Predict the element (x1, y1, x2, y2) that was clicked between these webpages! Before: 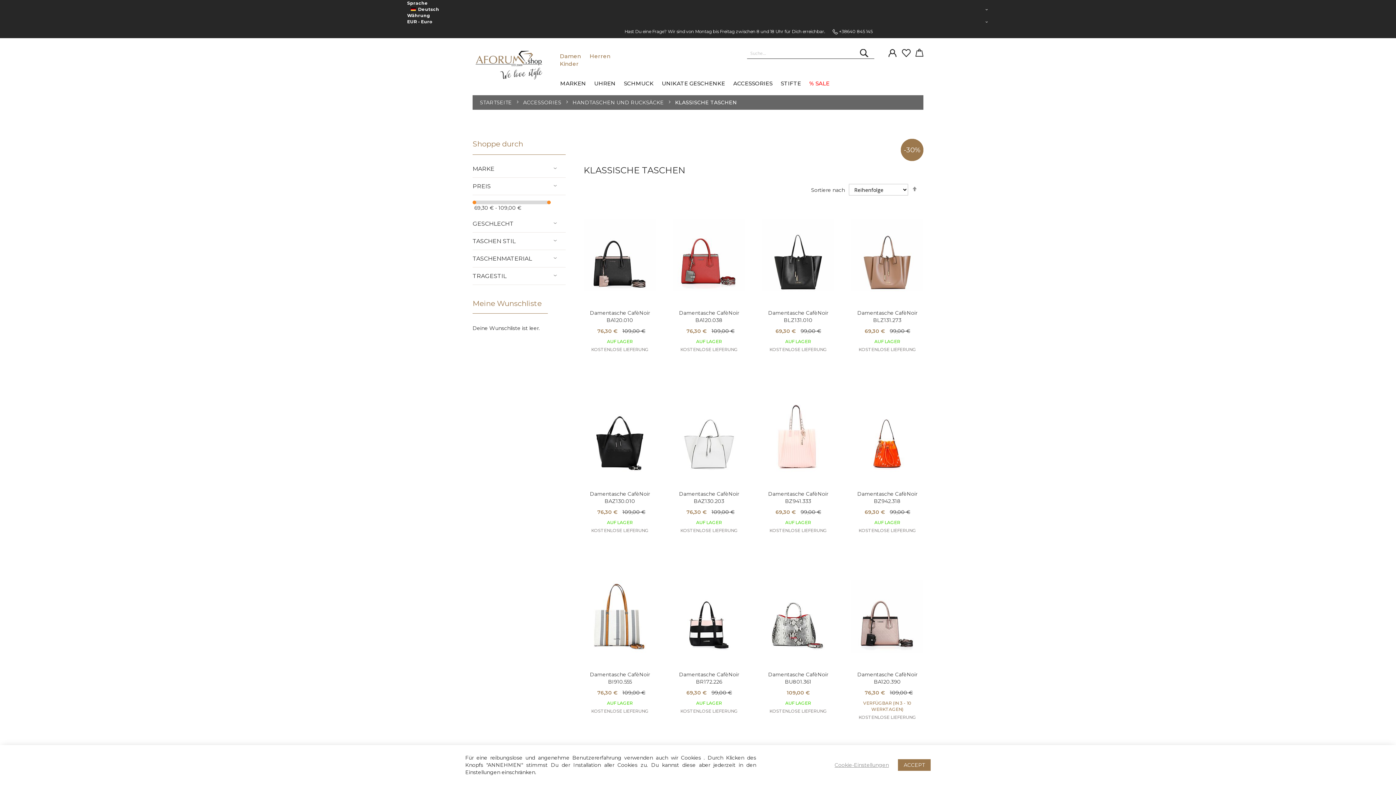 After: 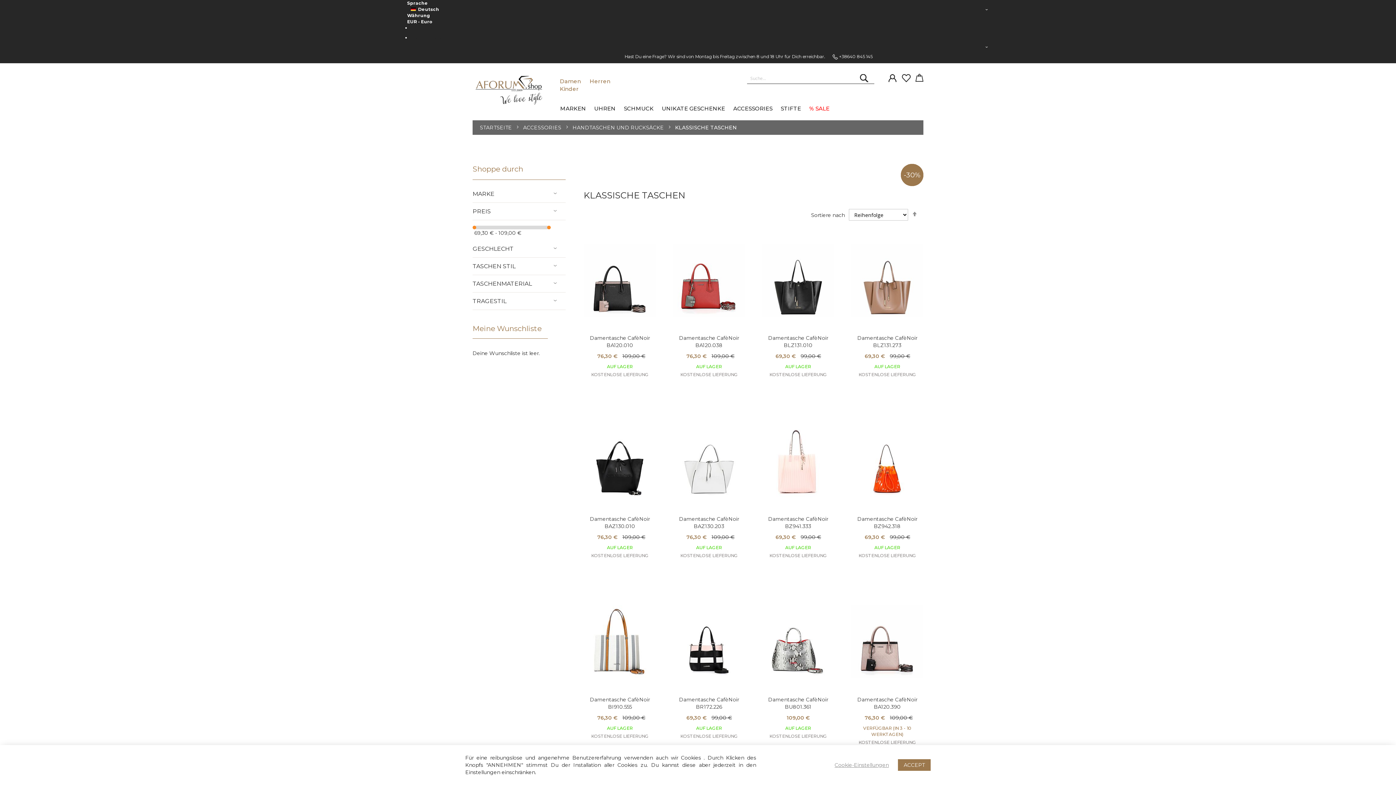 Action: bbox: (407, 18, 989, 24) label: EUR - Euro